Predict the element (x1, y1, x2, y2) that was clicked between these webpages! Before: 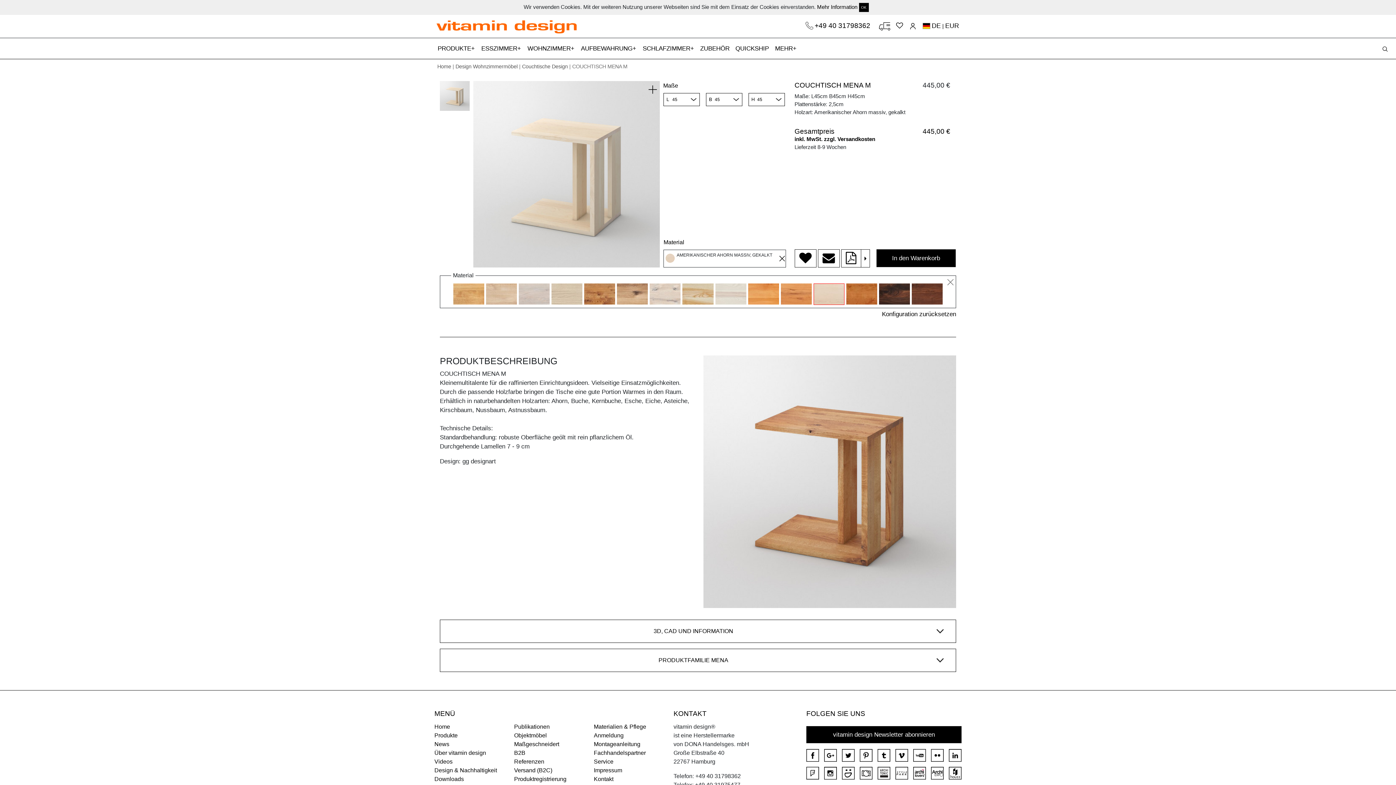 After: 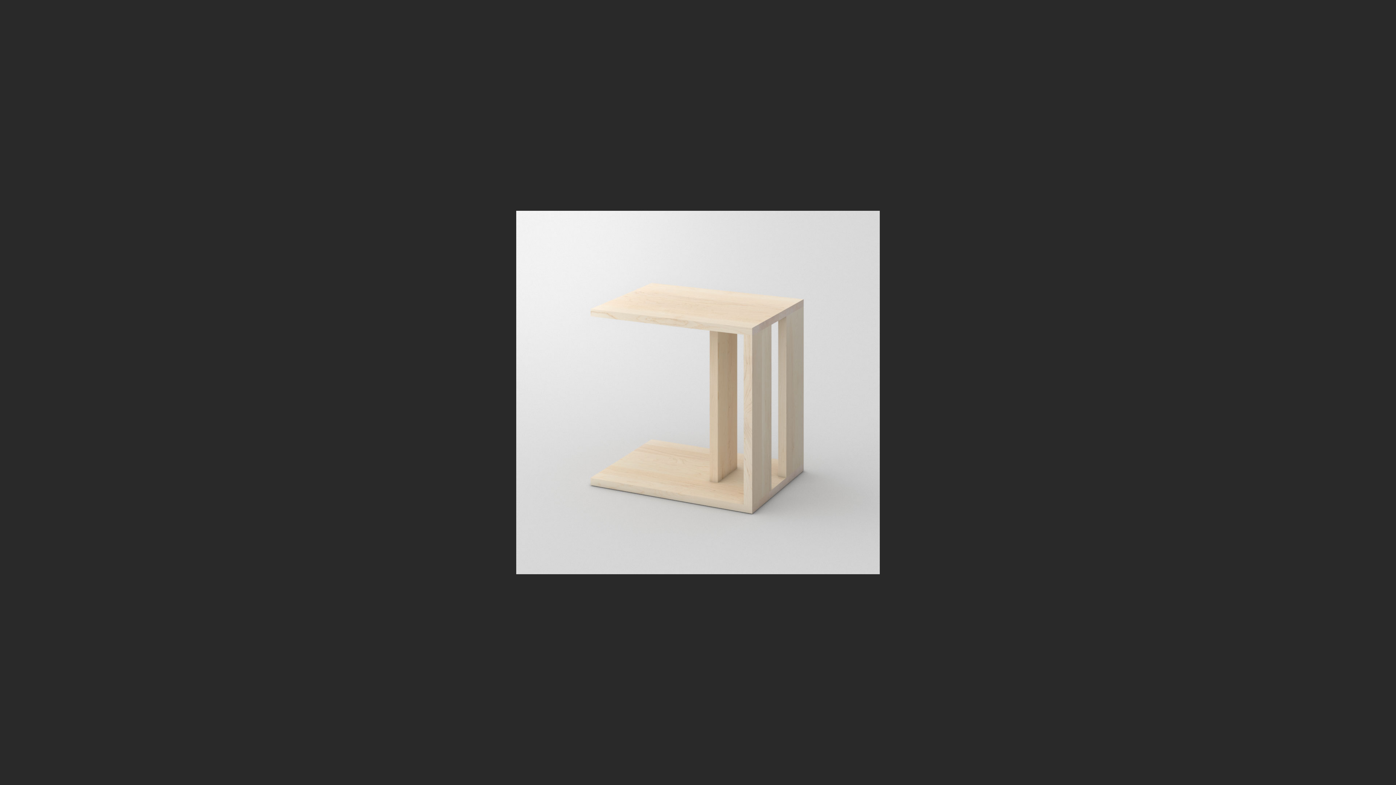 Action: bbox: (440, 92, 469, 99)